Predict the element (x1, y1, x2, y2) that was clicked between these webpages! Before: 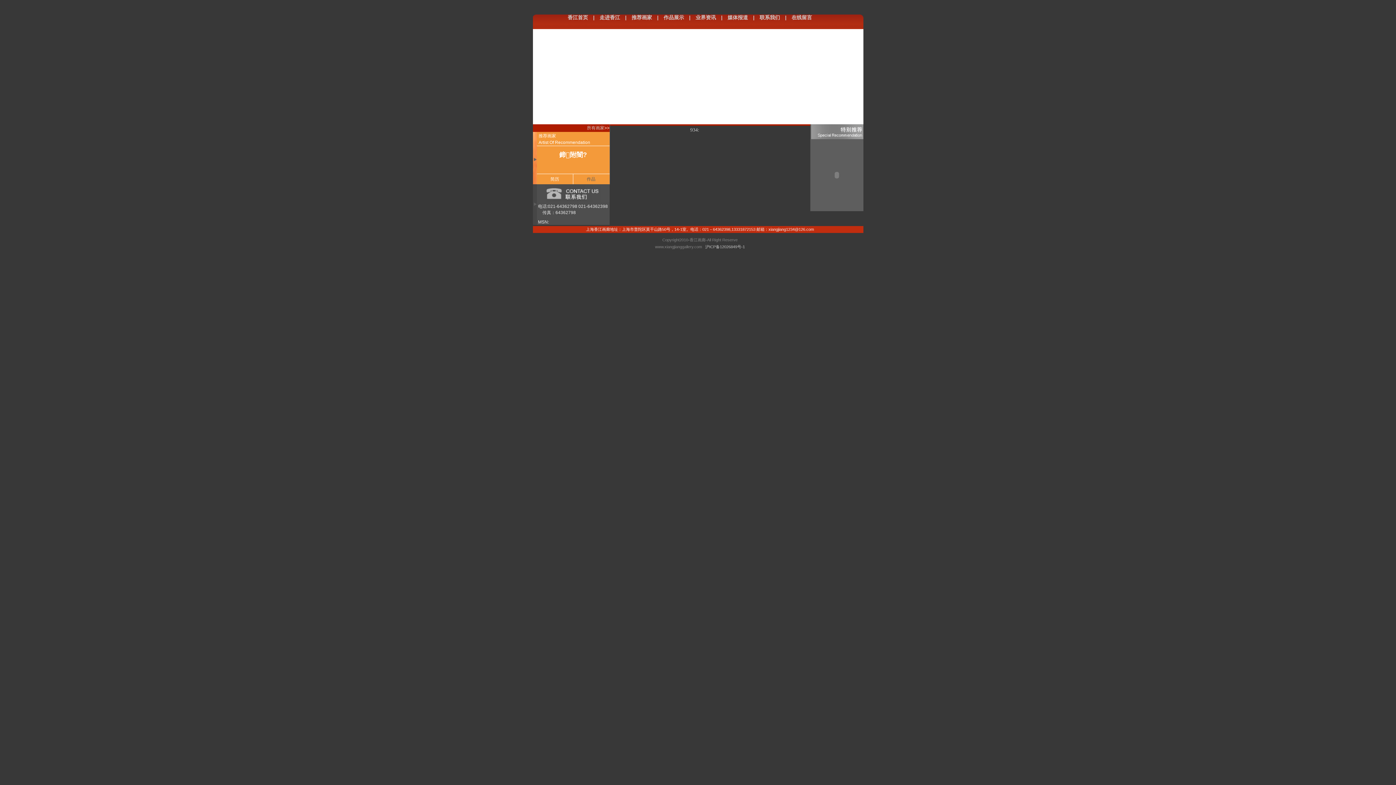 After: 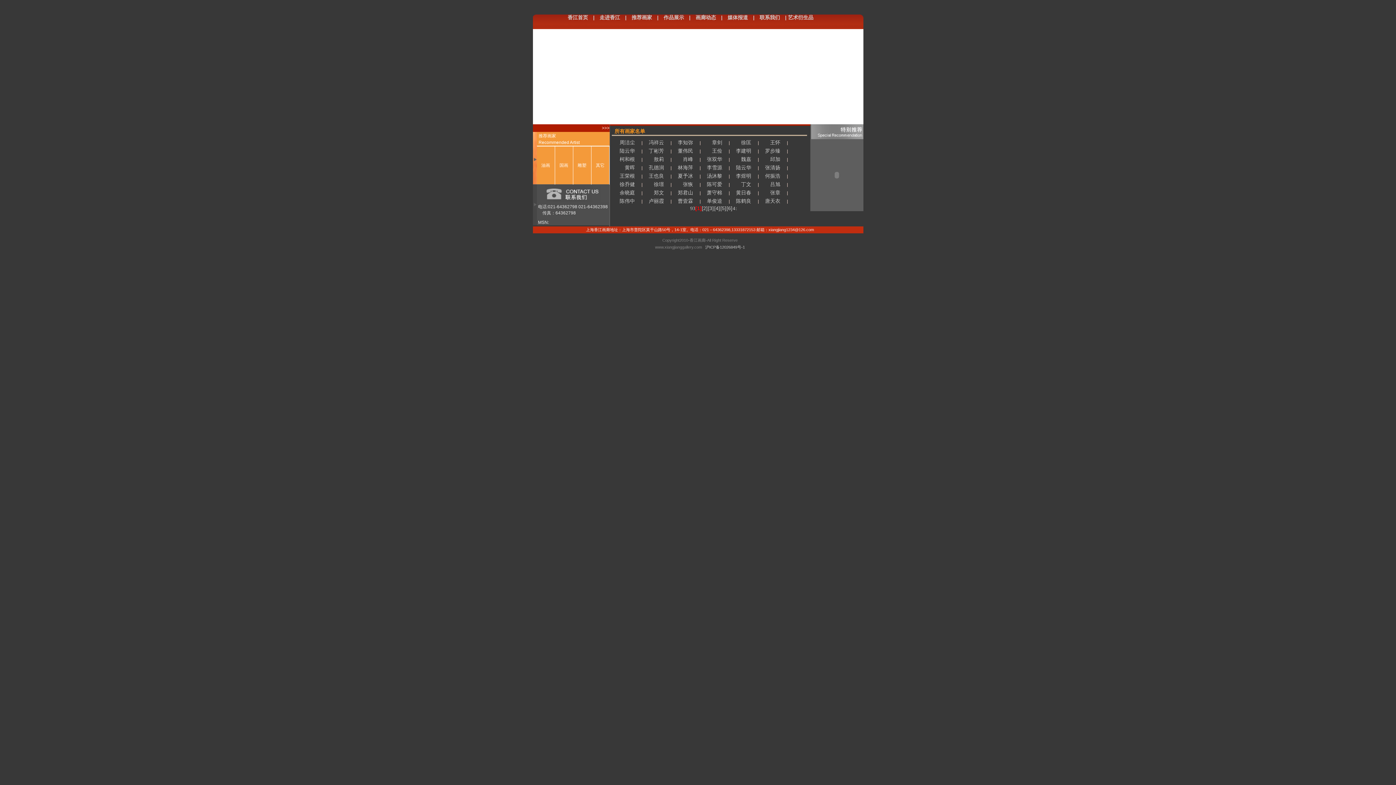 Action: bbox: (587, 125, 604, 130) label: 所有画家